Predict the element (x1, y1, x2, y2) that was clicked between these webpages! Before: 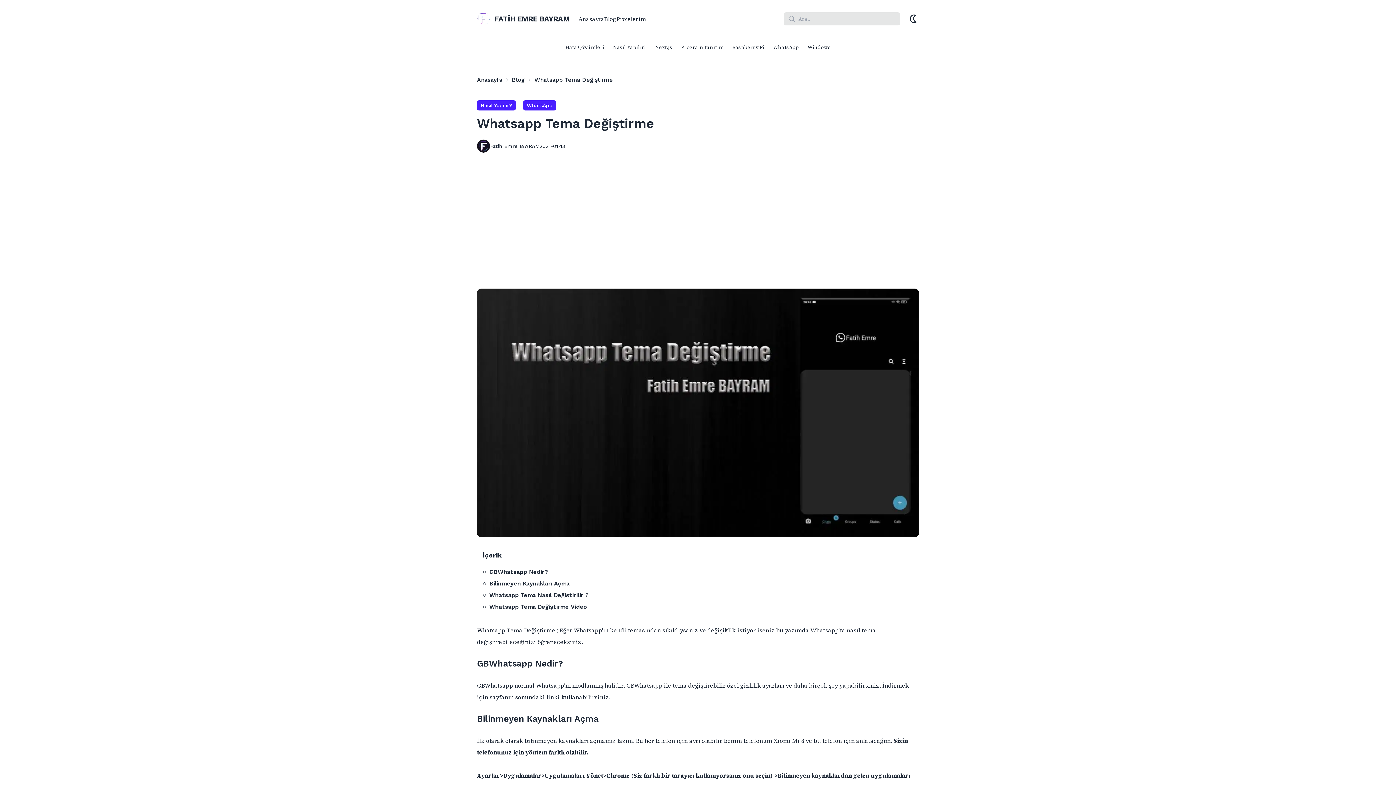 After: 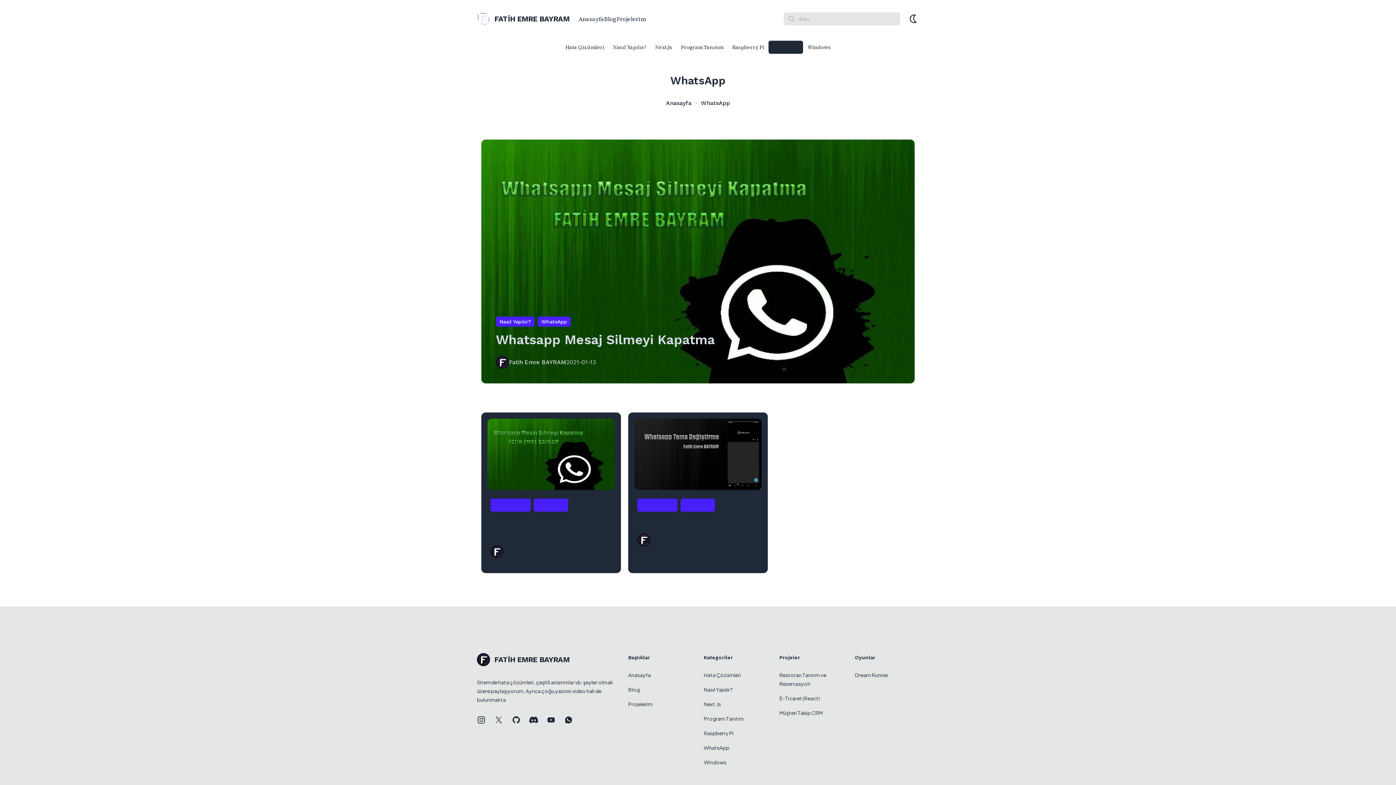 Action: label: WhatsApp bbox: (768, 40, 803, 53)